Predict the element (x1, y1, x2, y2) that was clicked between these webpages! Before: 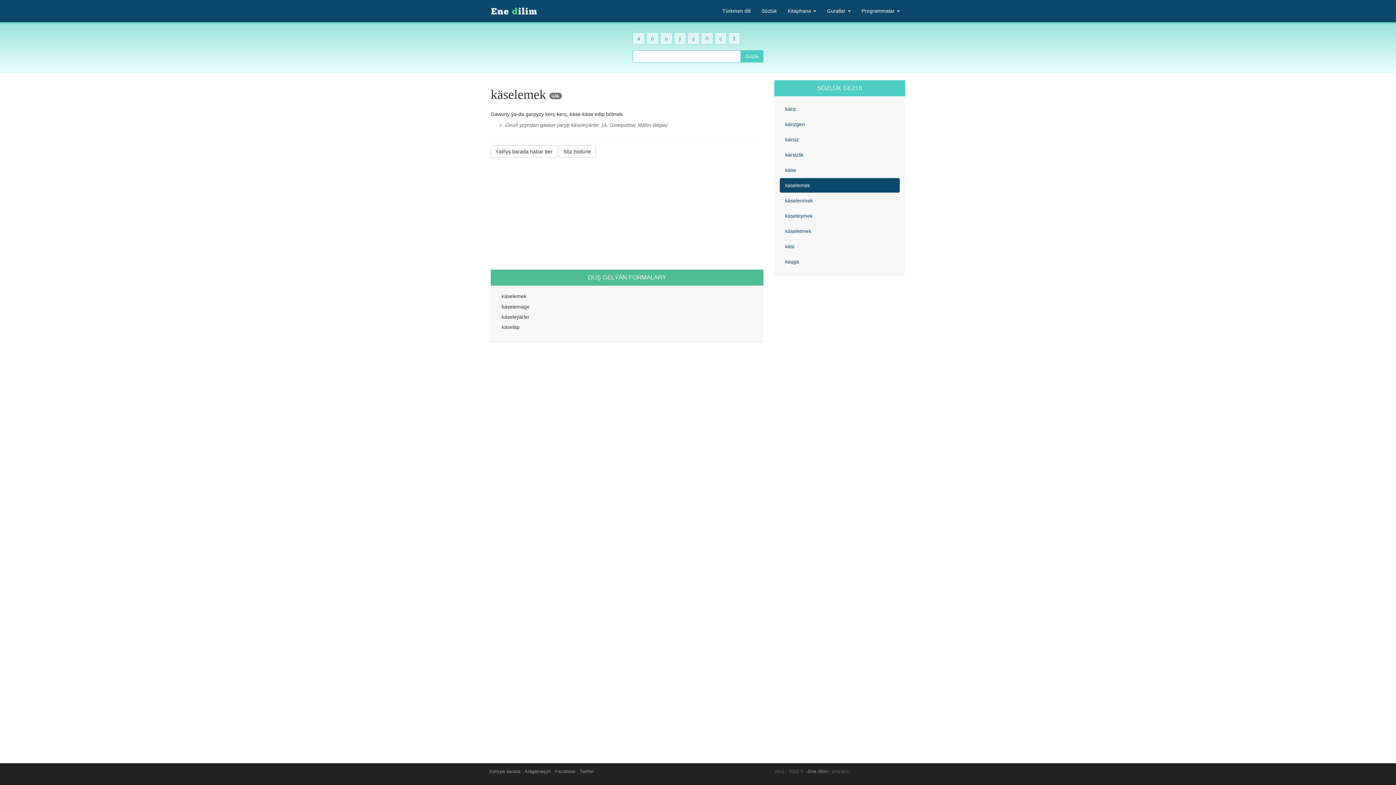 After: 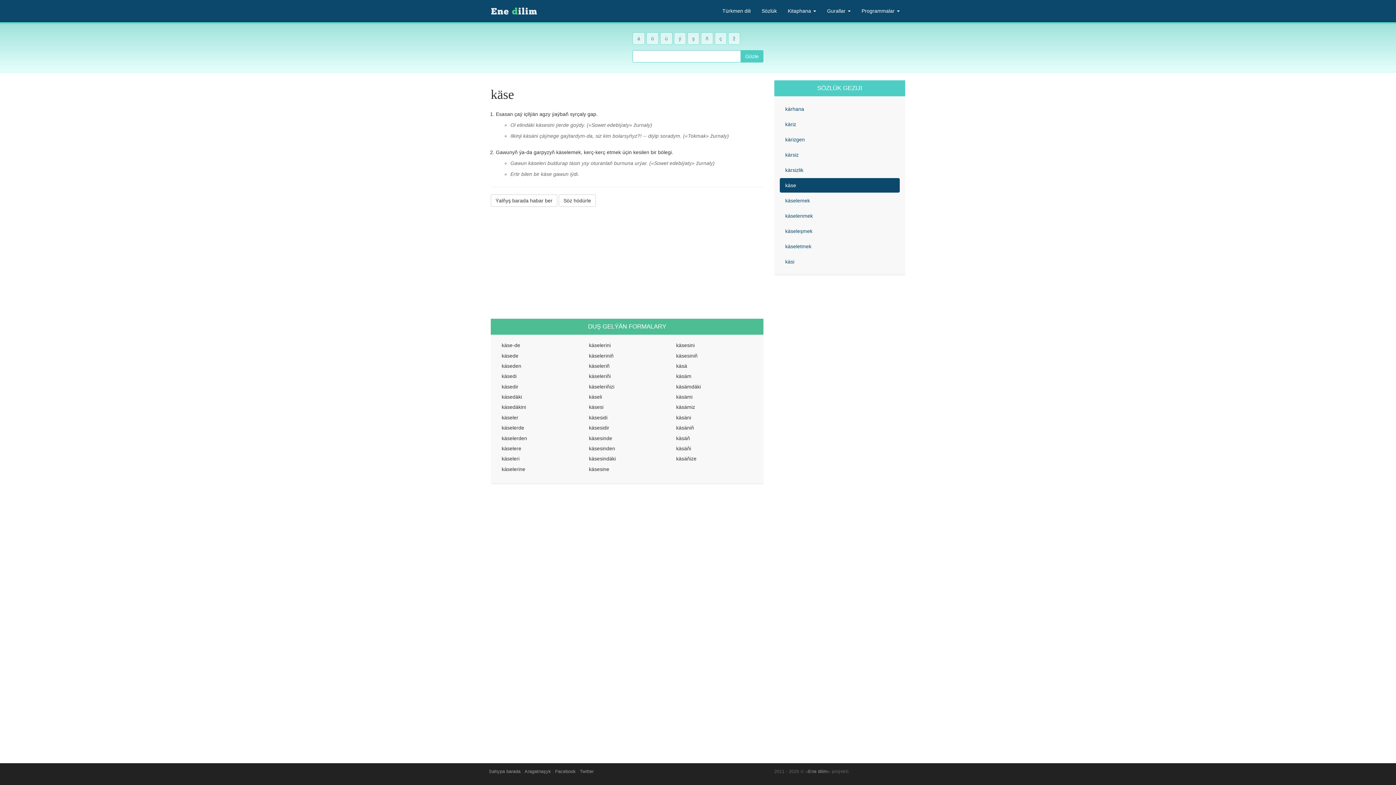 Action: bbox: (780, 162, 900, 177) label: käse